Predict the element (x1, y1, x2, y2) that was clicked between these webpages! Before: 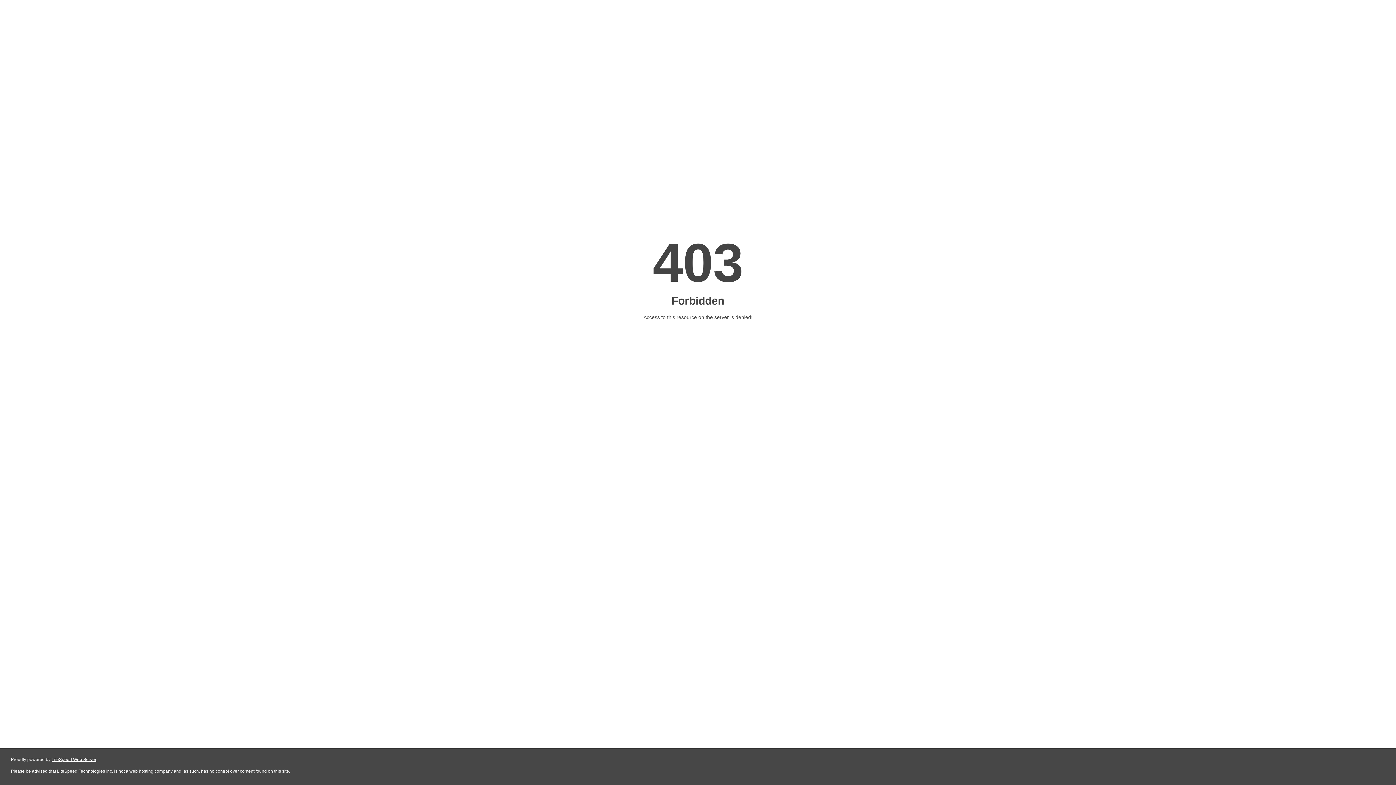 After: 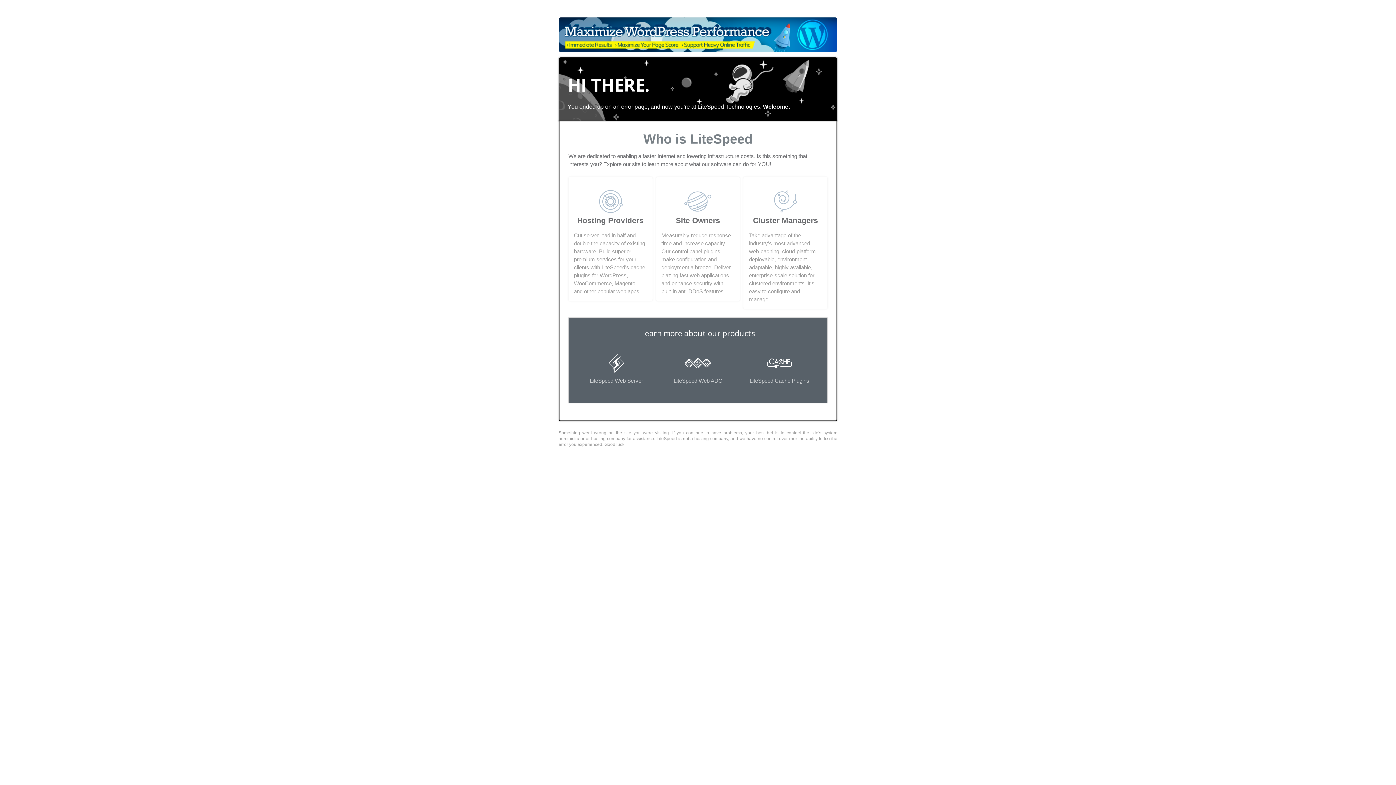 Action: label: LiteSpeed Web Server bbox: (51, 757, 96, 762)